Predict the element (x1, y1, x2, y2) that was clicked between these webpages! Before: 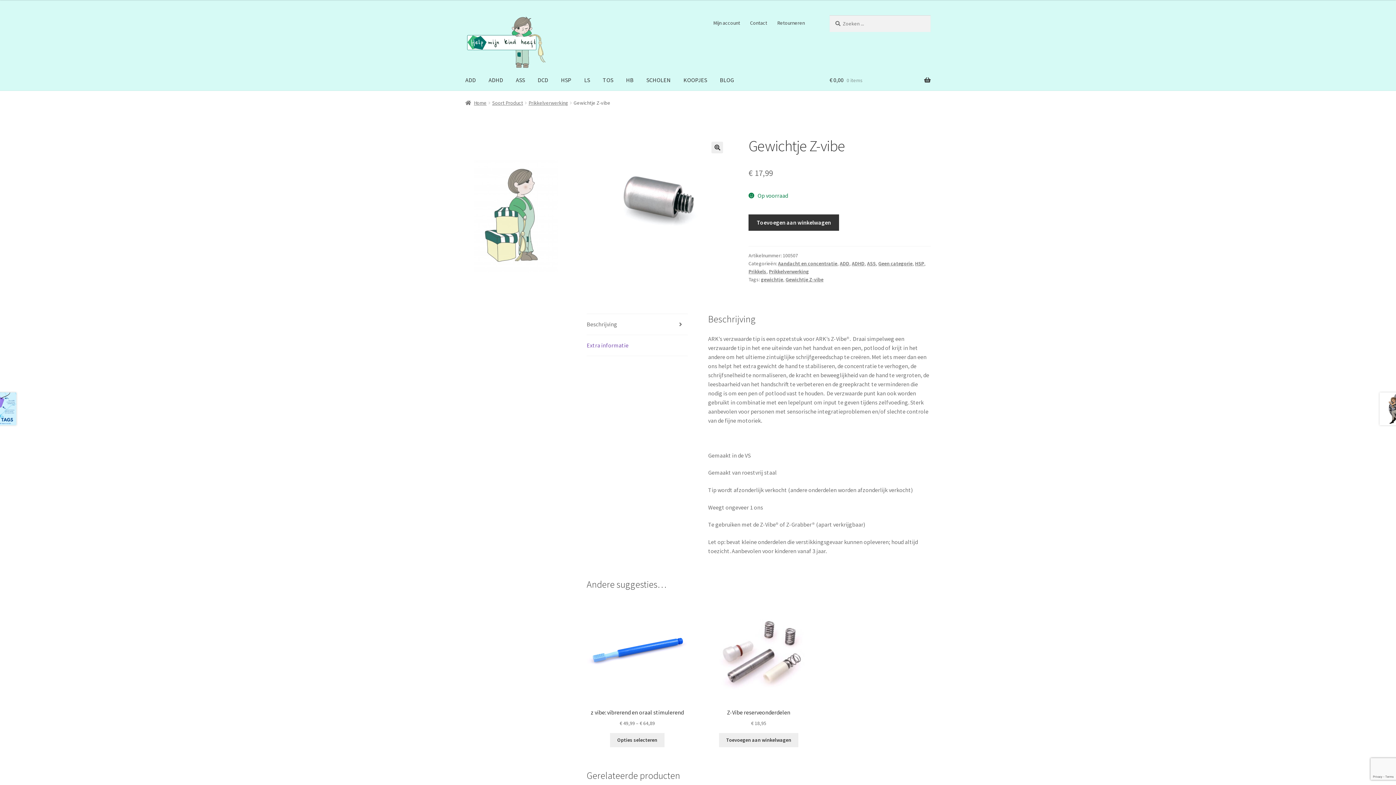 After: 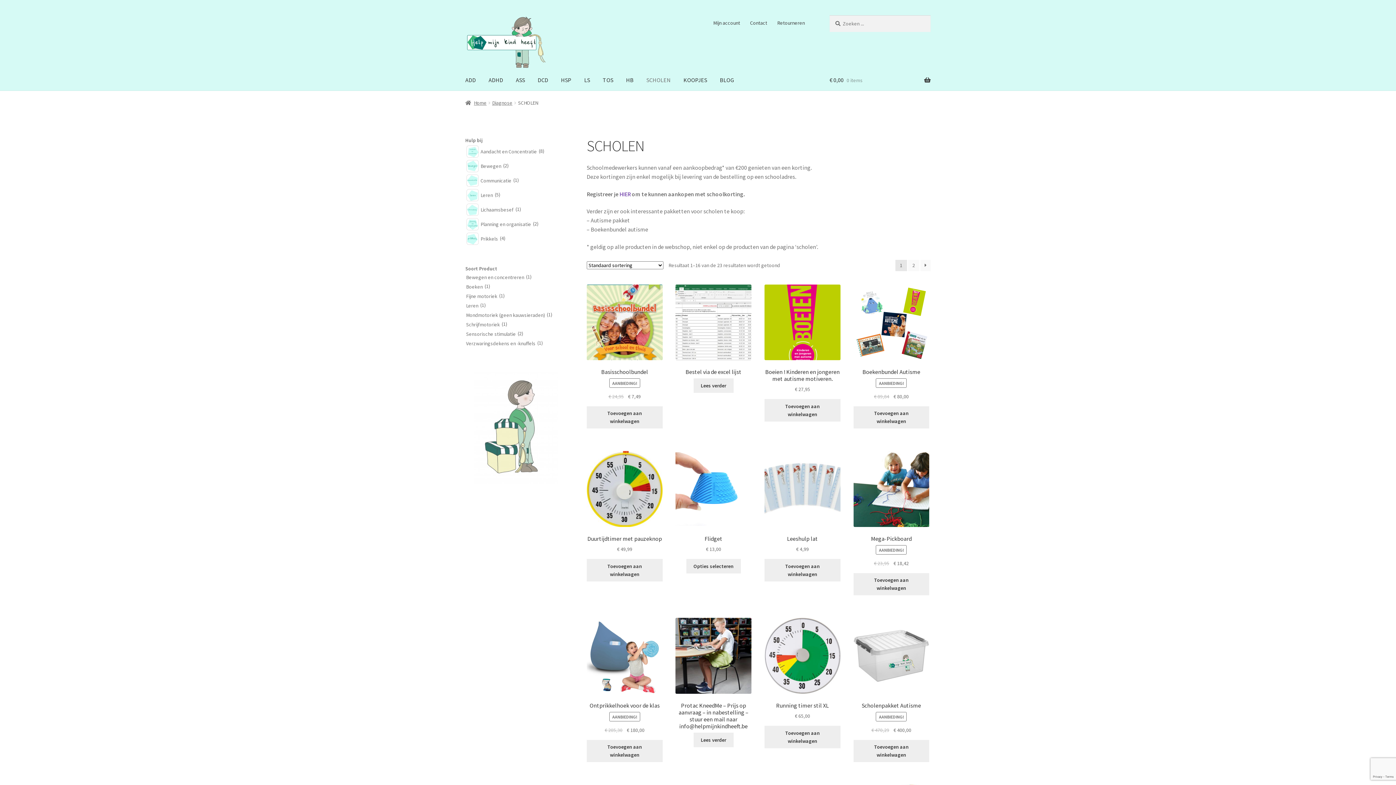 Action: bbox: (640, 69, 676, 90) label: SCHOLEN